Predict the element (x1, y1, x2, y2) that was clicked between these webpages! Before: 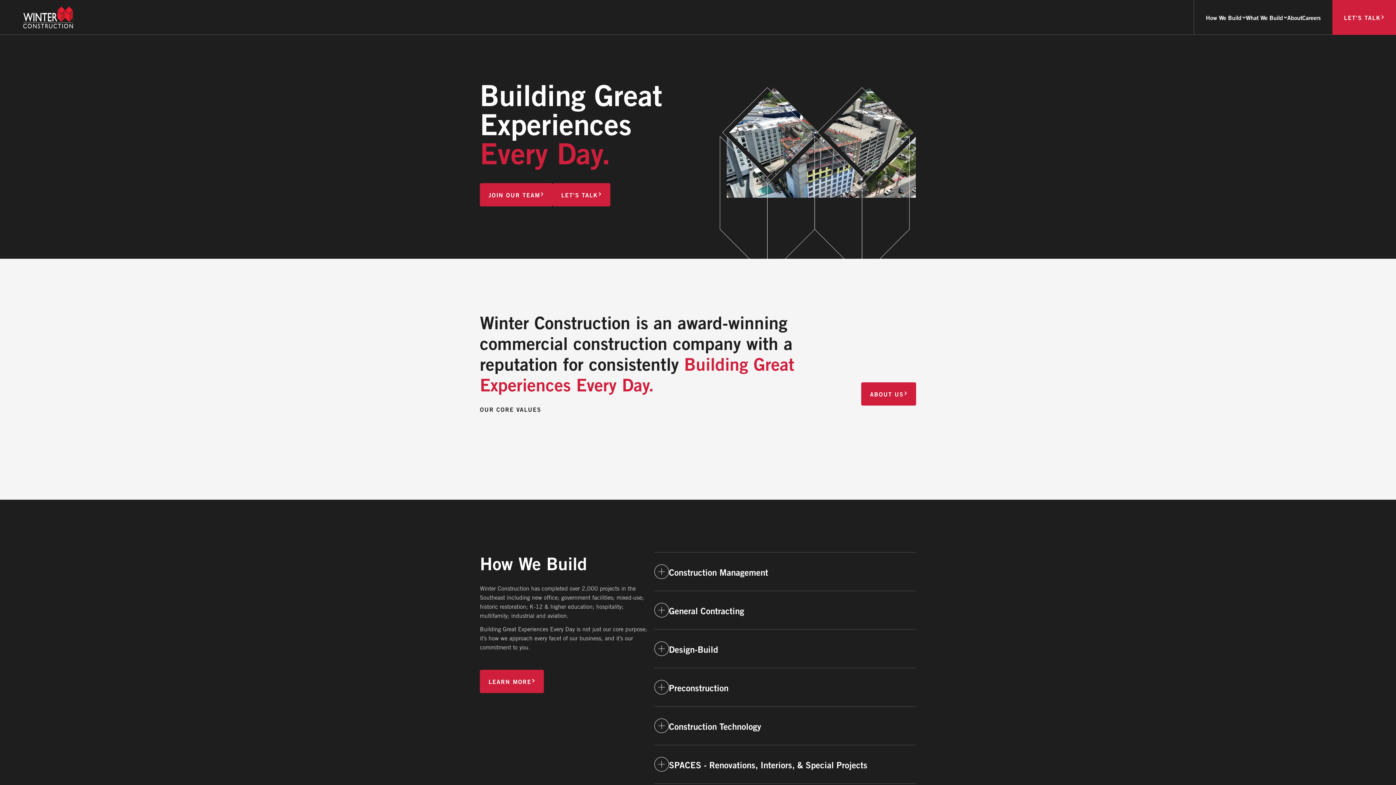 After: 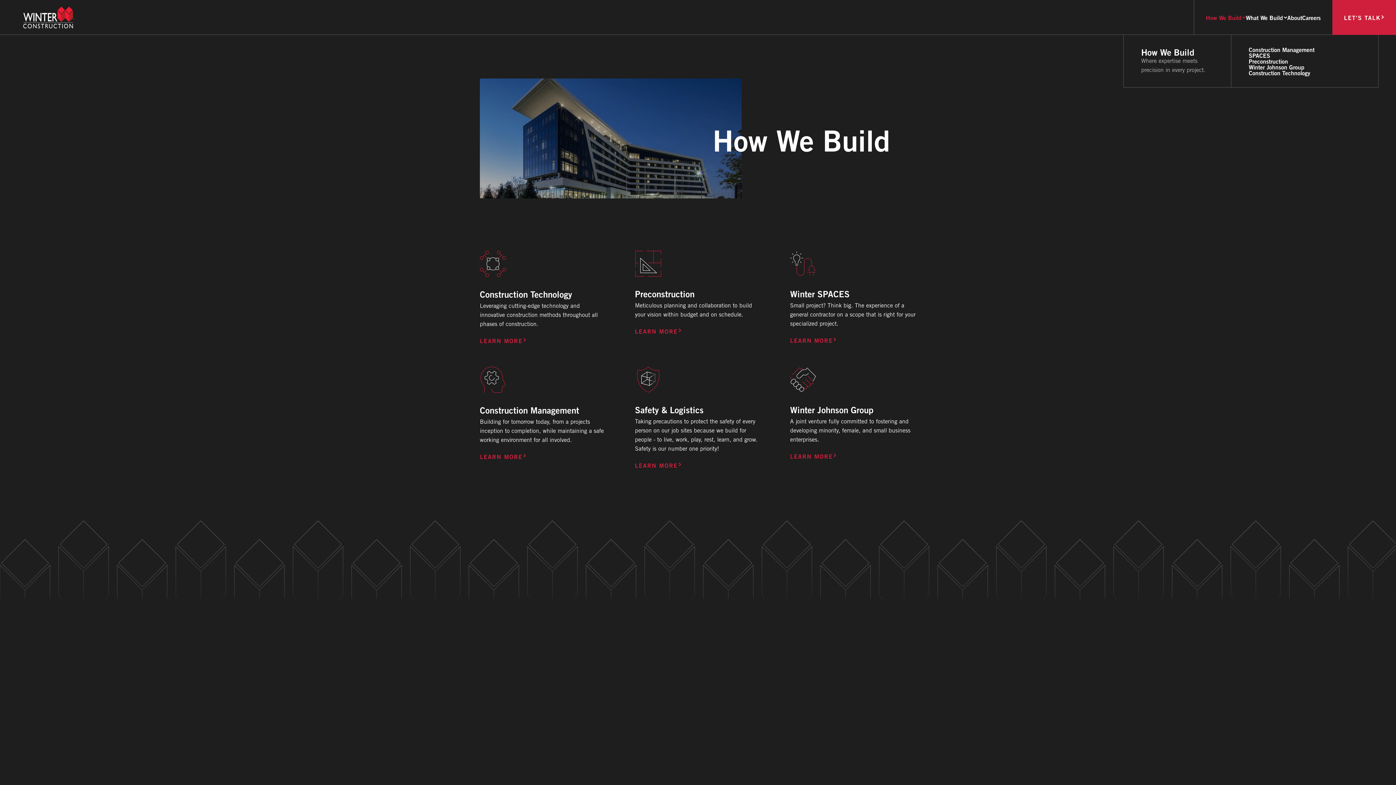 Action: label: How We Build bbox: (1206, 0, 1246, 34)